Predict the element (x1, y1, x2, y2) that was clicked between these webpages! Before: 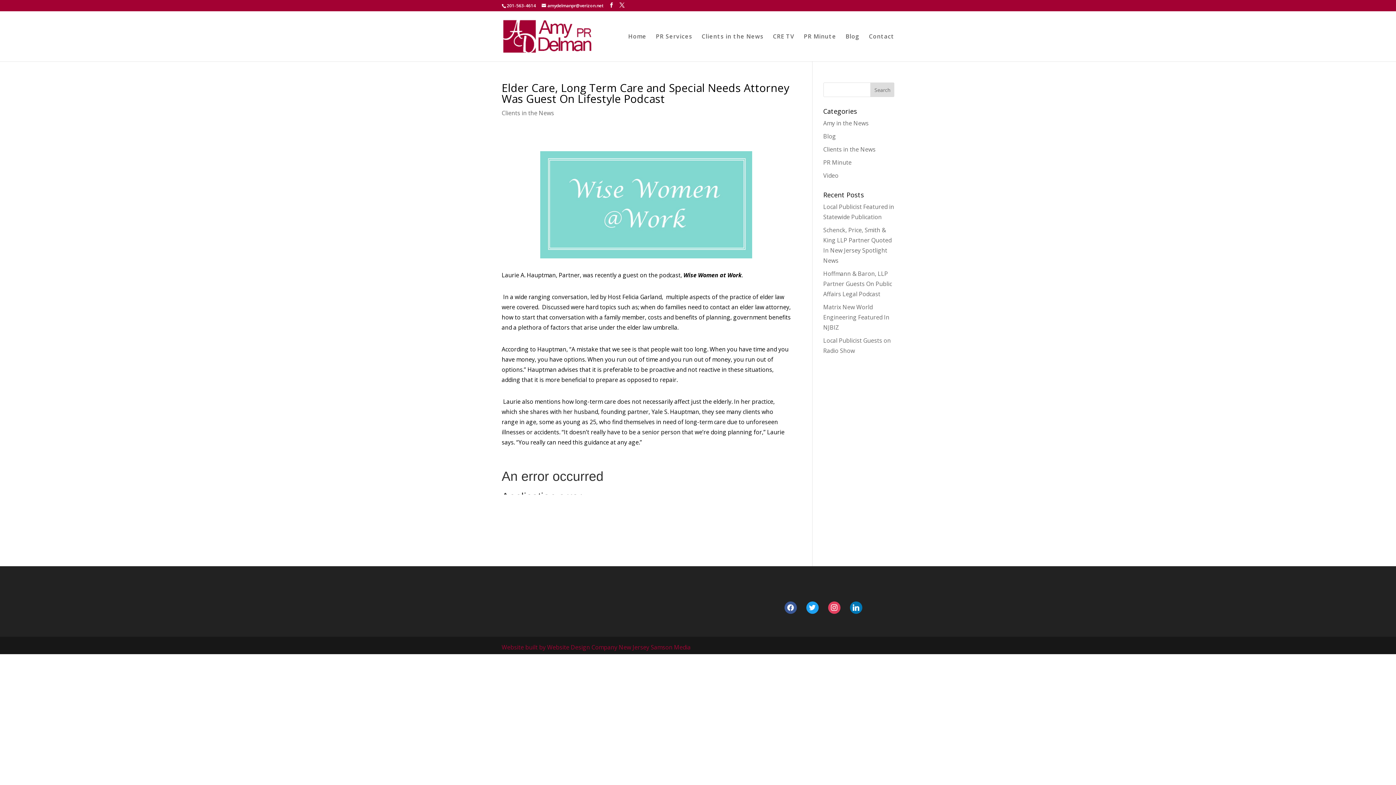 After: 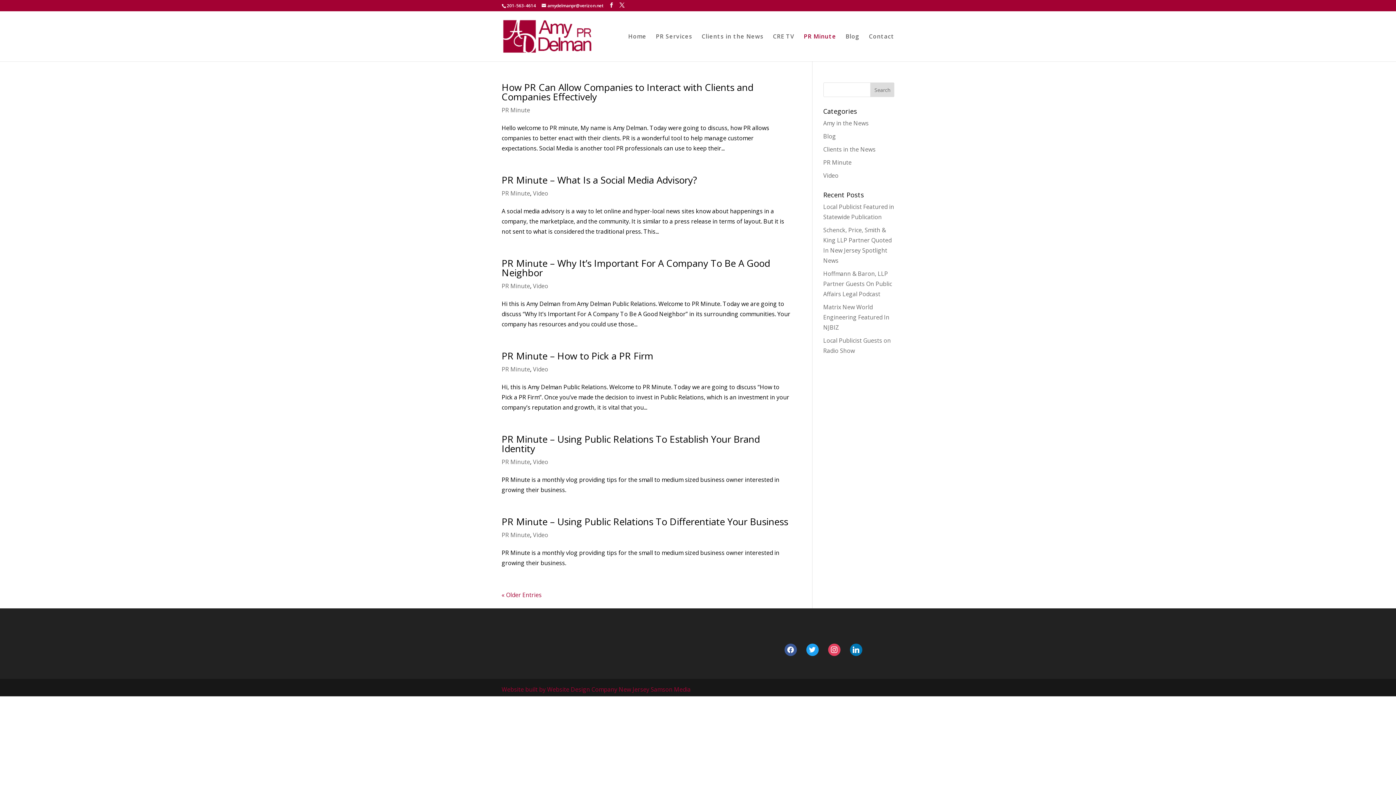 Action: bbox: (823, 158, 851, 166) label: PR Minute